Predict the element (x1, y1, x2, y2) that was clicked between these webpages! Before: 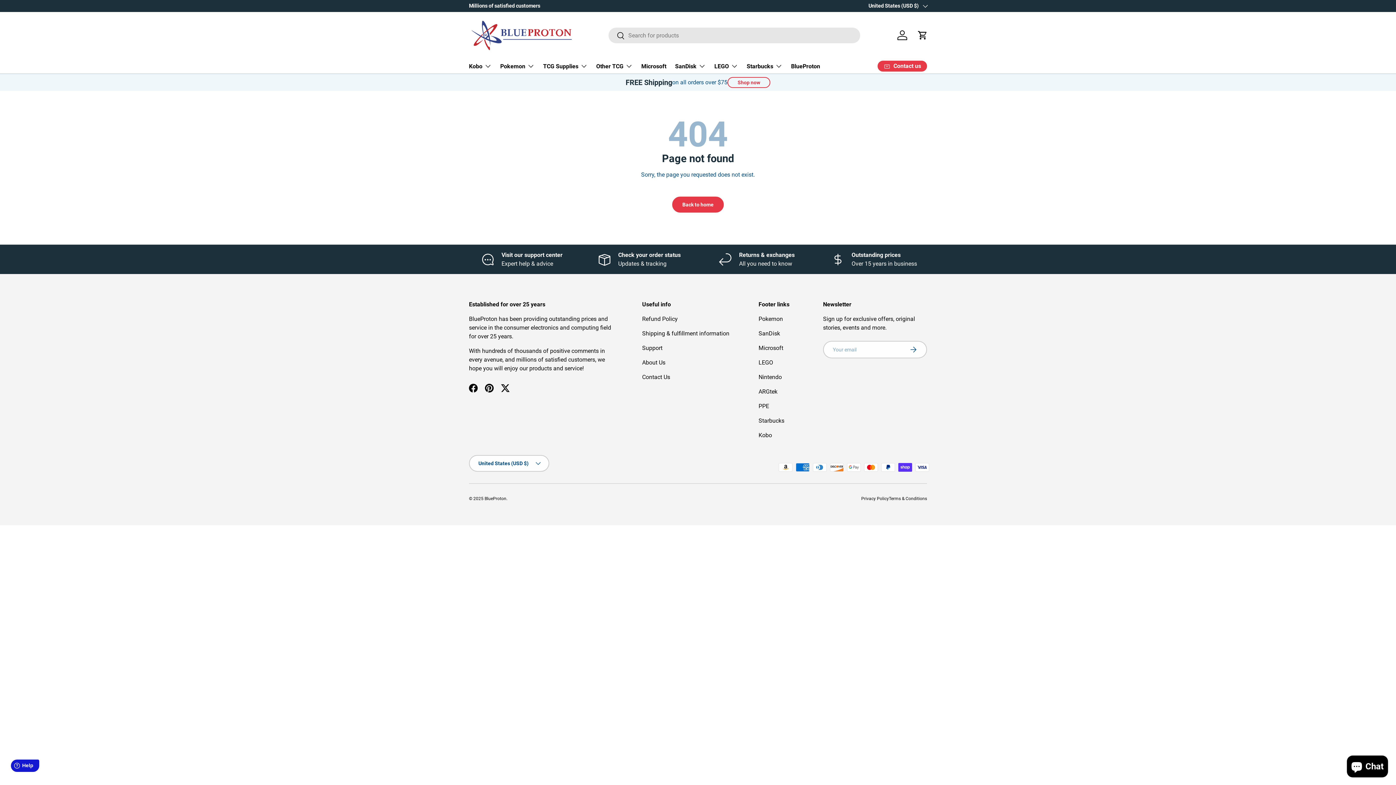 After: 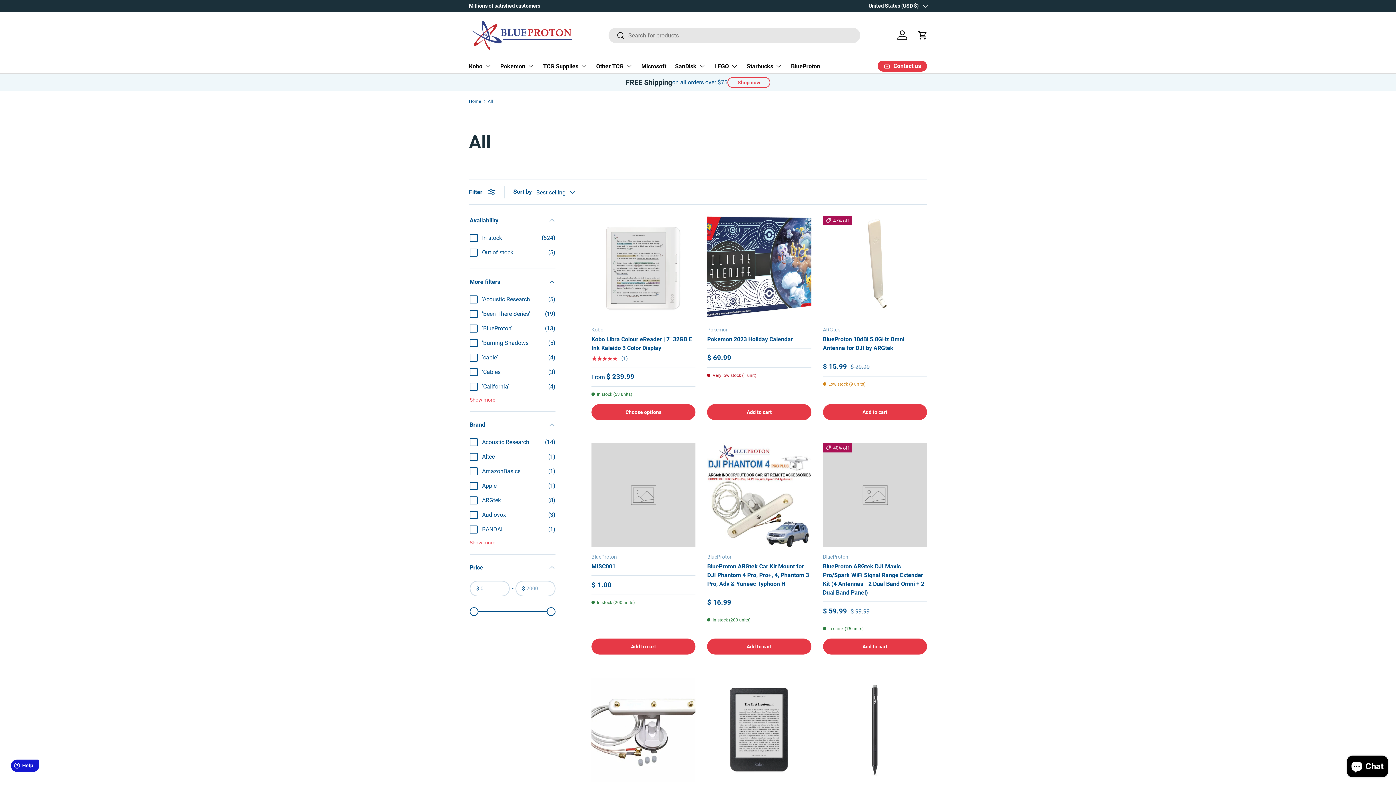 Action: bbox: (727, 76, 770, 87) label: Shop now